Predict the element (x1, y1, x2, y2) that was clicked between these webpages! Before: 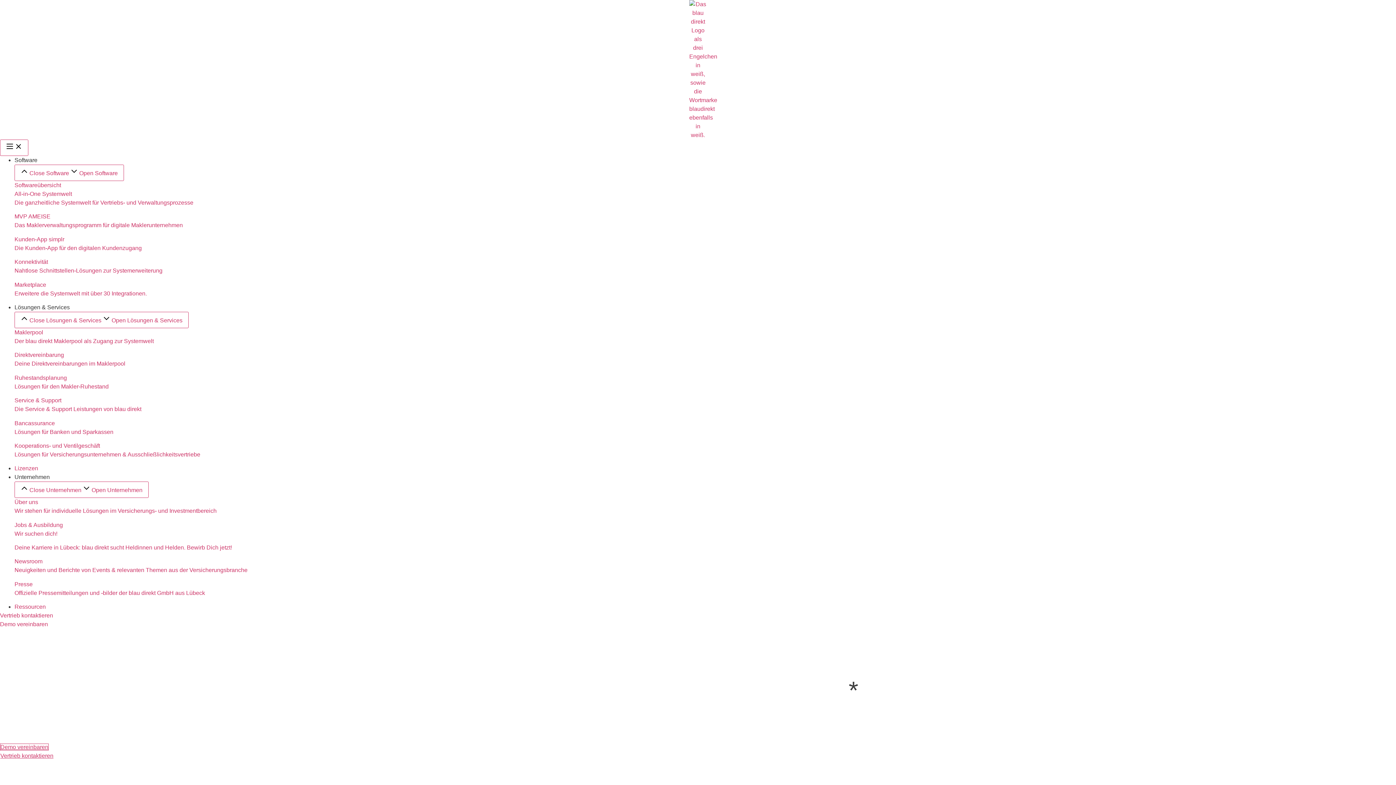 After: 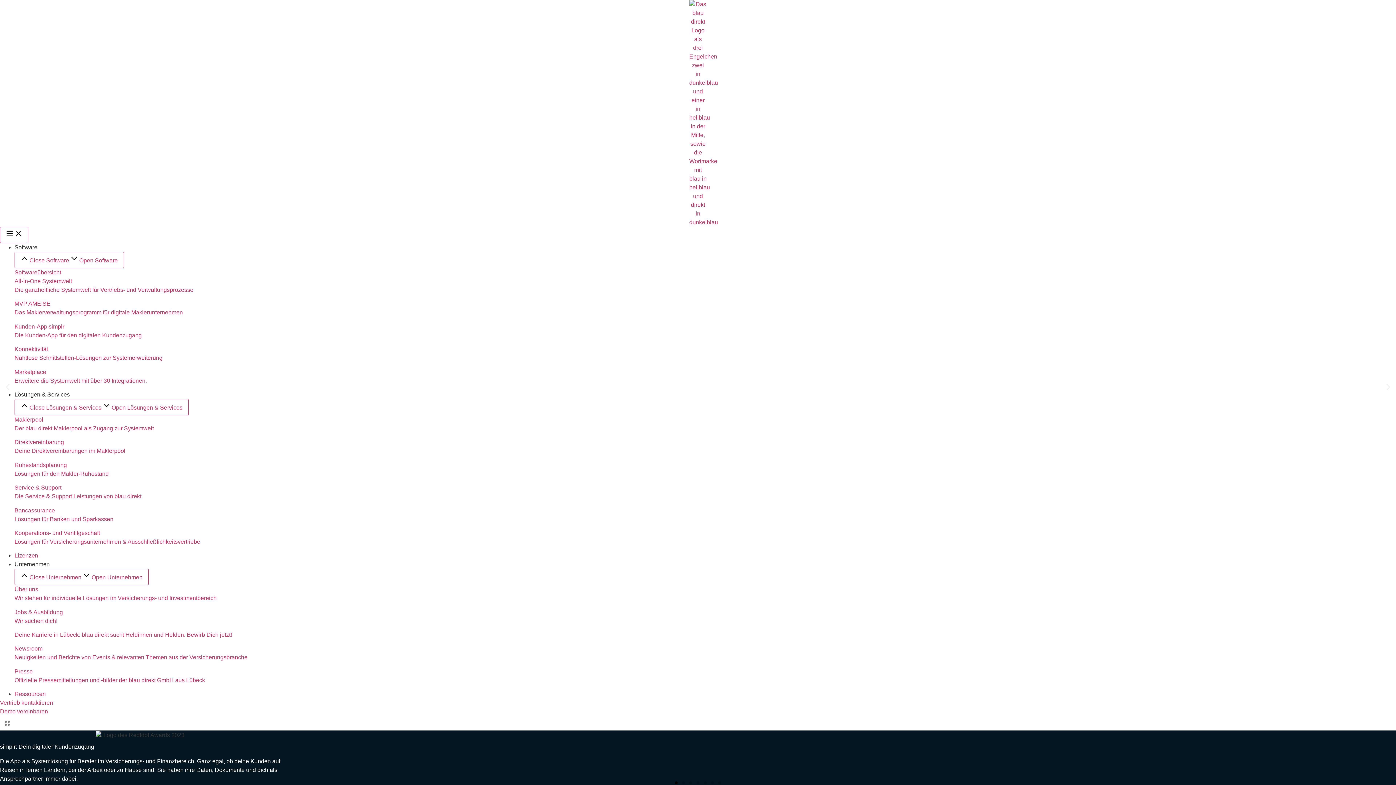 Action: bbox: (14, 235, 1396, 252) label: Kunden-App simplr

Die Kunden-App für den digitalen Kundenzugang